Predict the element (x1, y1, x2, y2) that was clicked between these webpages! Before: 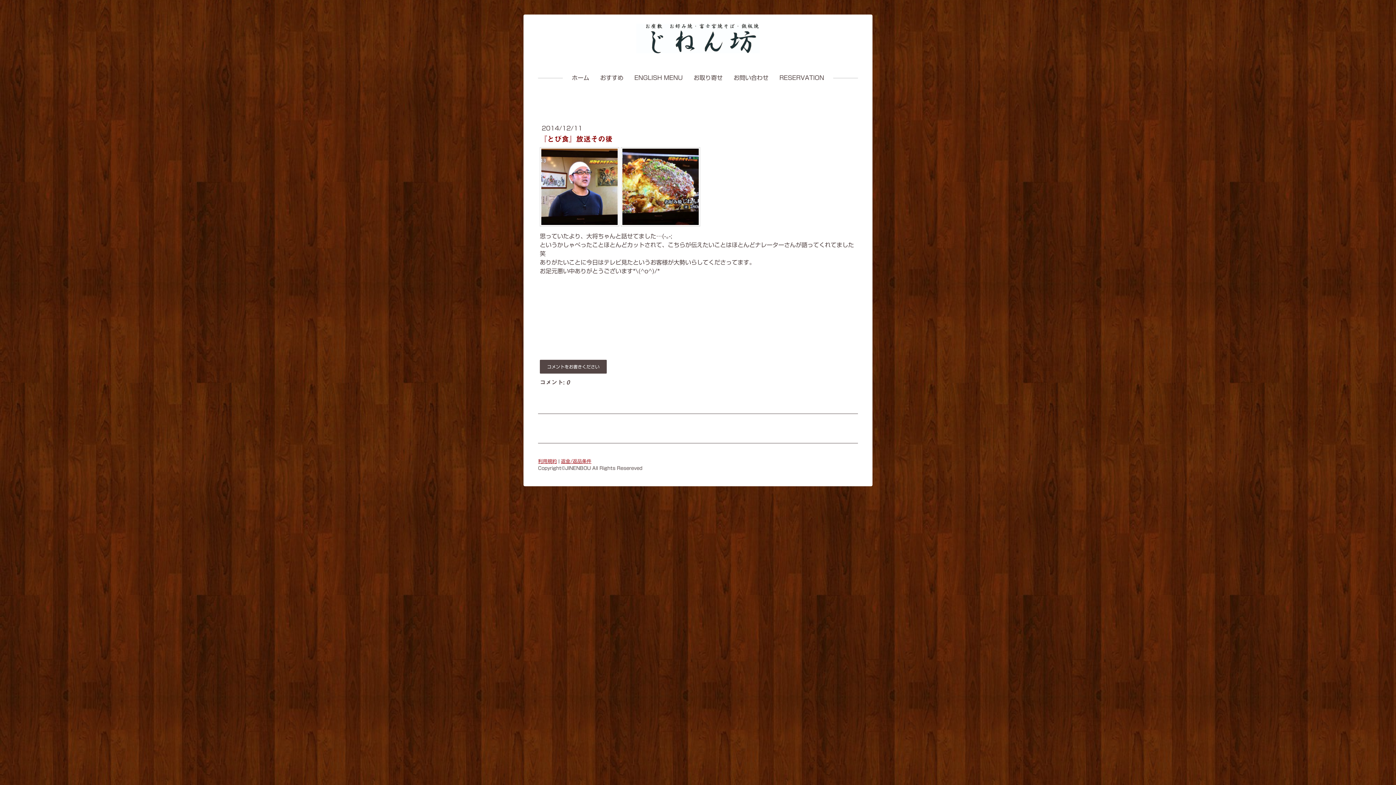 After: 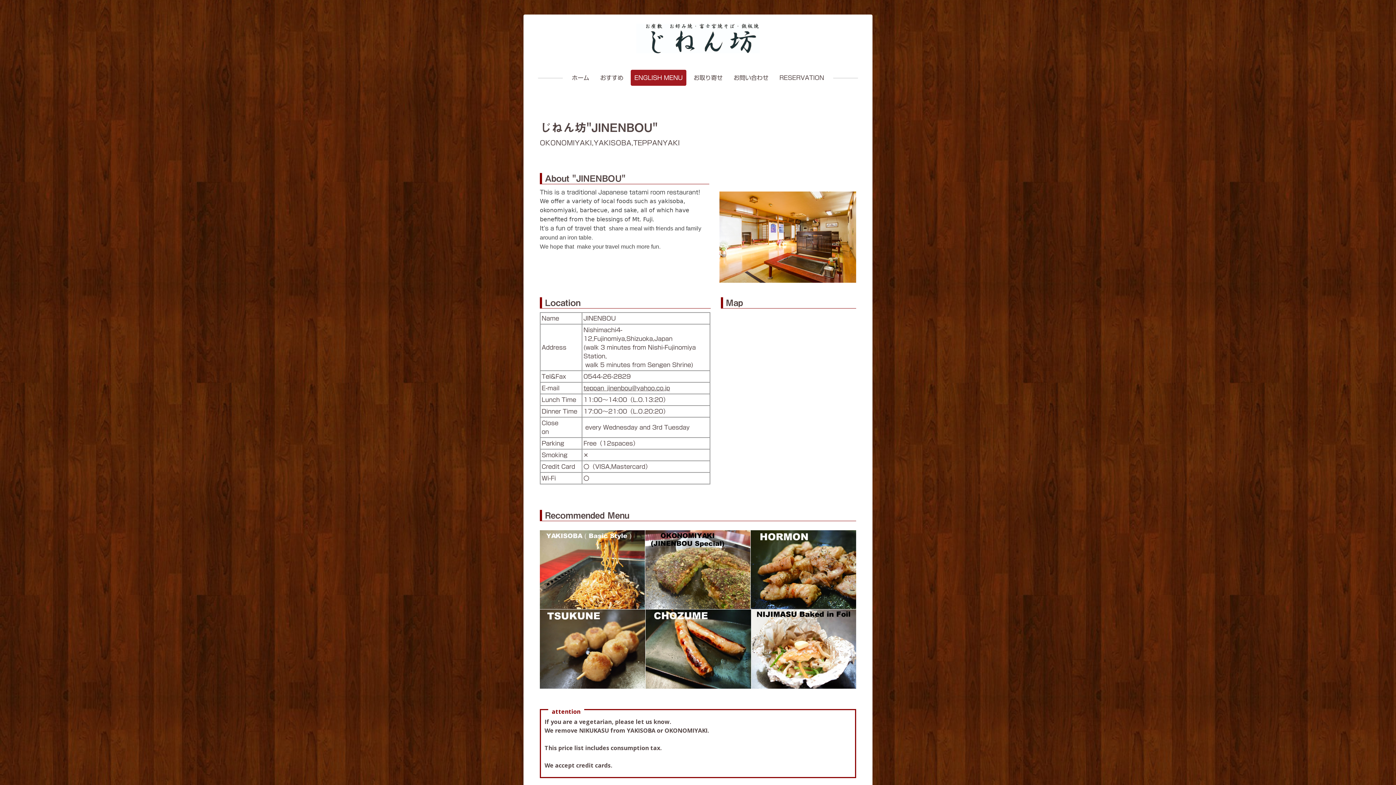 Action: label: ENGLISH MENU bbox: (630, 69, 686, 85)